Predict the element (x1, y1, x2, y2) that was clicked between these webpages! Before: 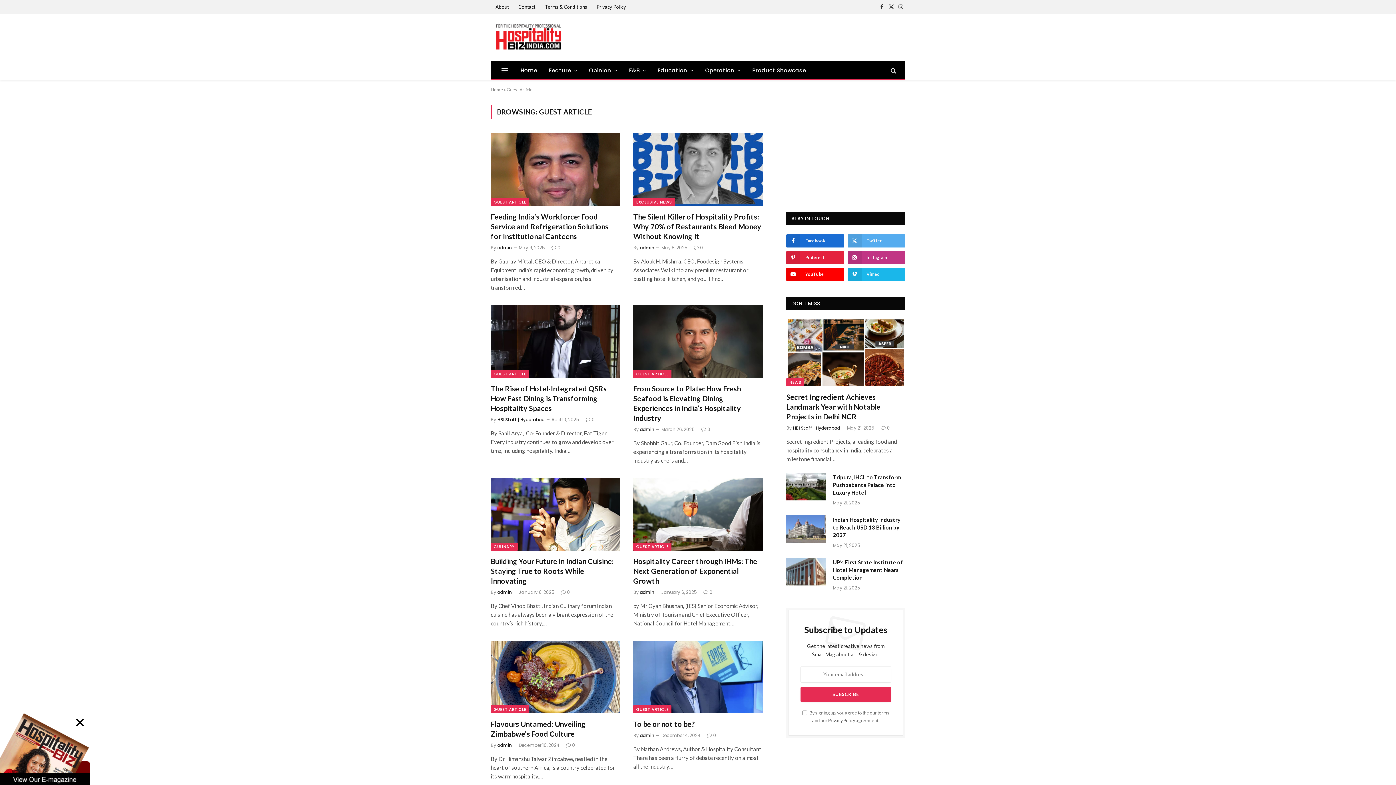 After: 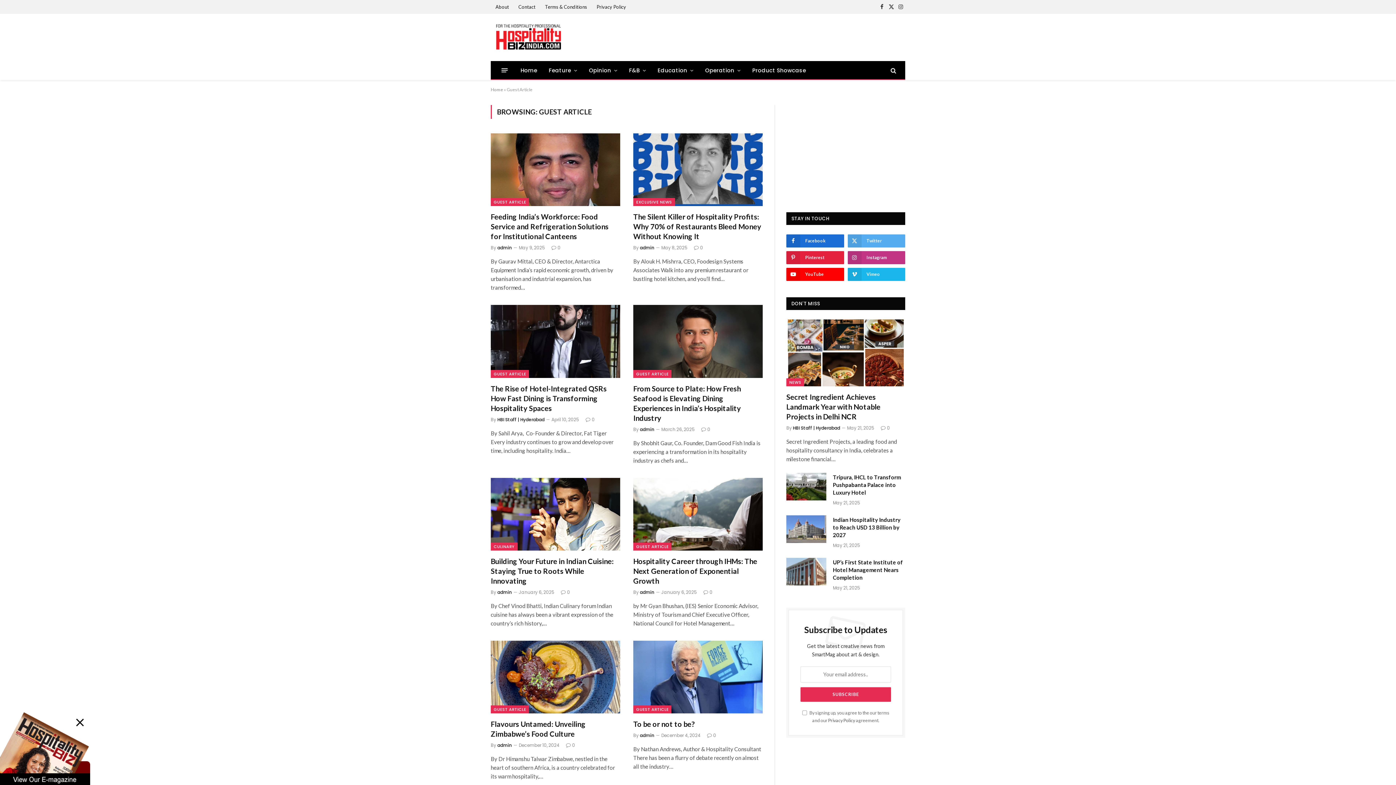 Action: bbox: (0, 710, 90, 787)